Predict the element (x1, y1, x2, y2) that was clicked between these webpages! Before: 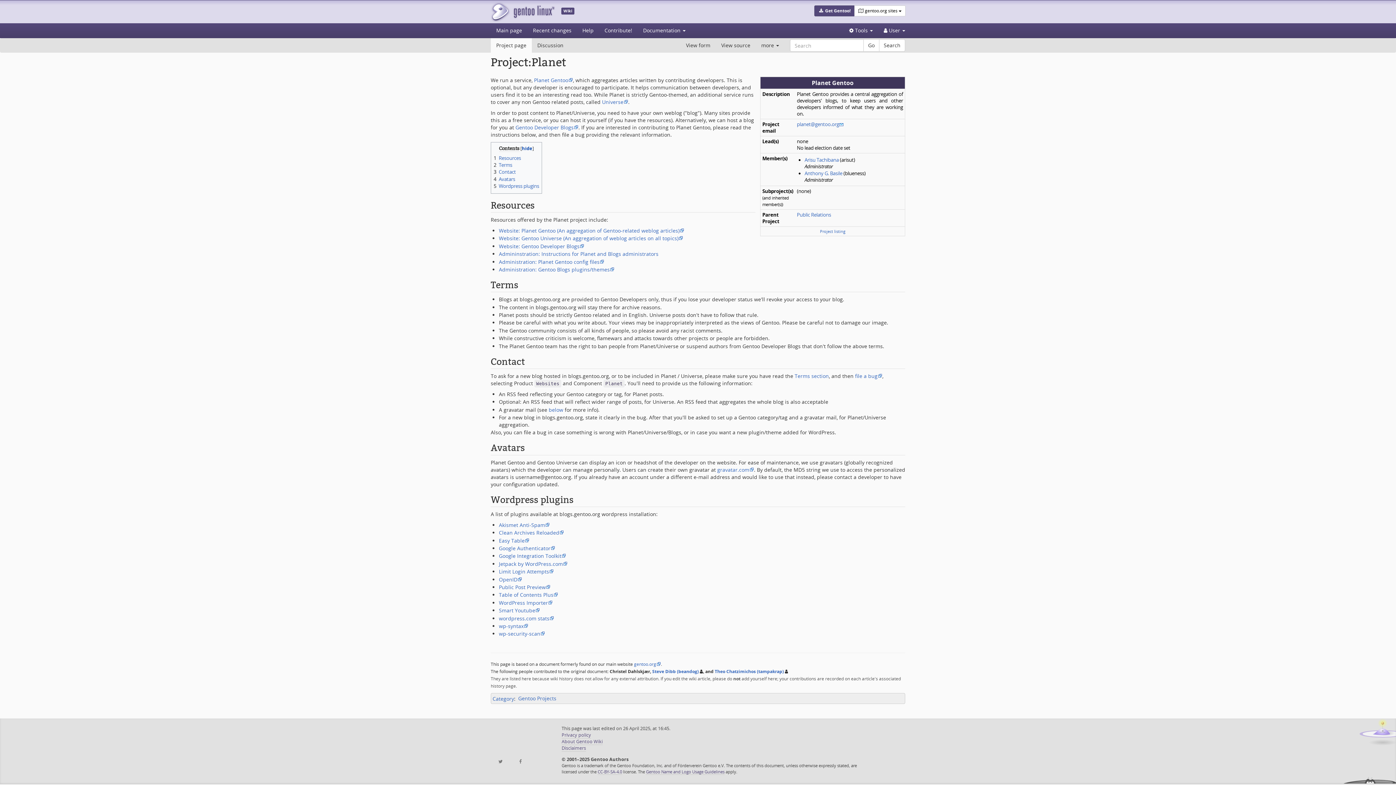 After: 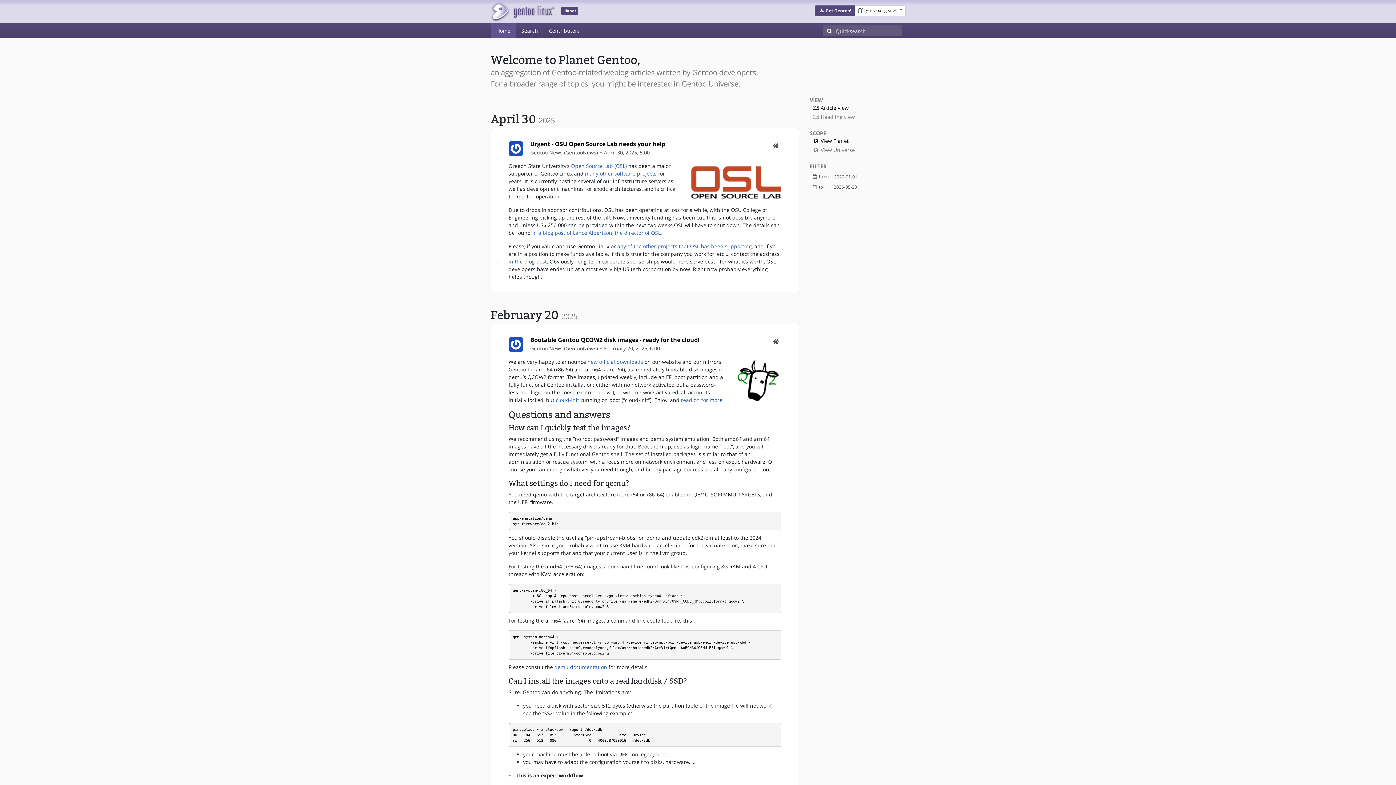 Action: label: Website: Gentoo Developer Blogs bbox: (499, 242, 584, 249)